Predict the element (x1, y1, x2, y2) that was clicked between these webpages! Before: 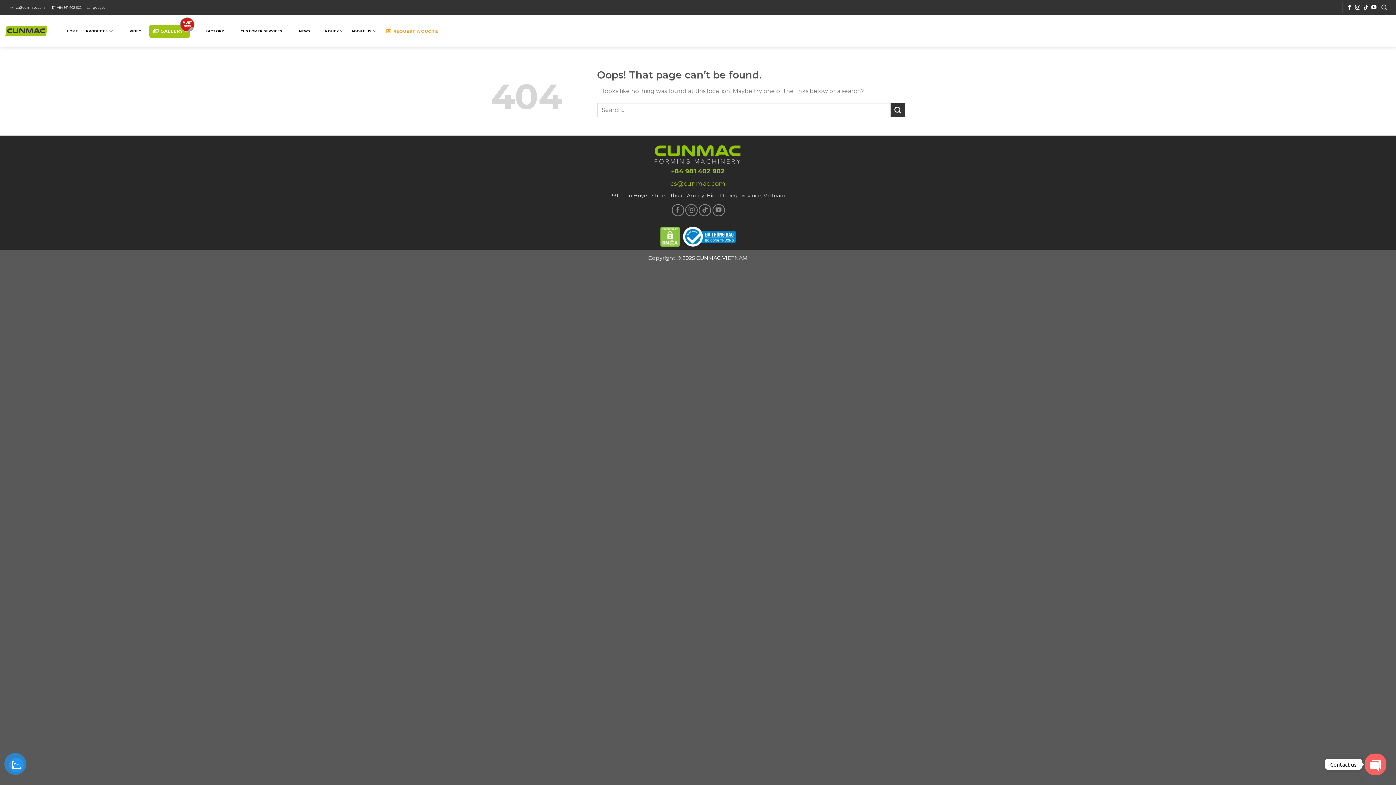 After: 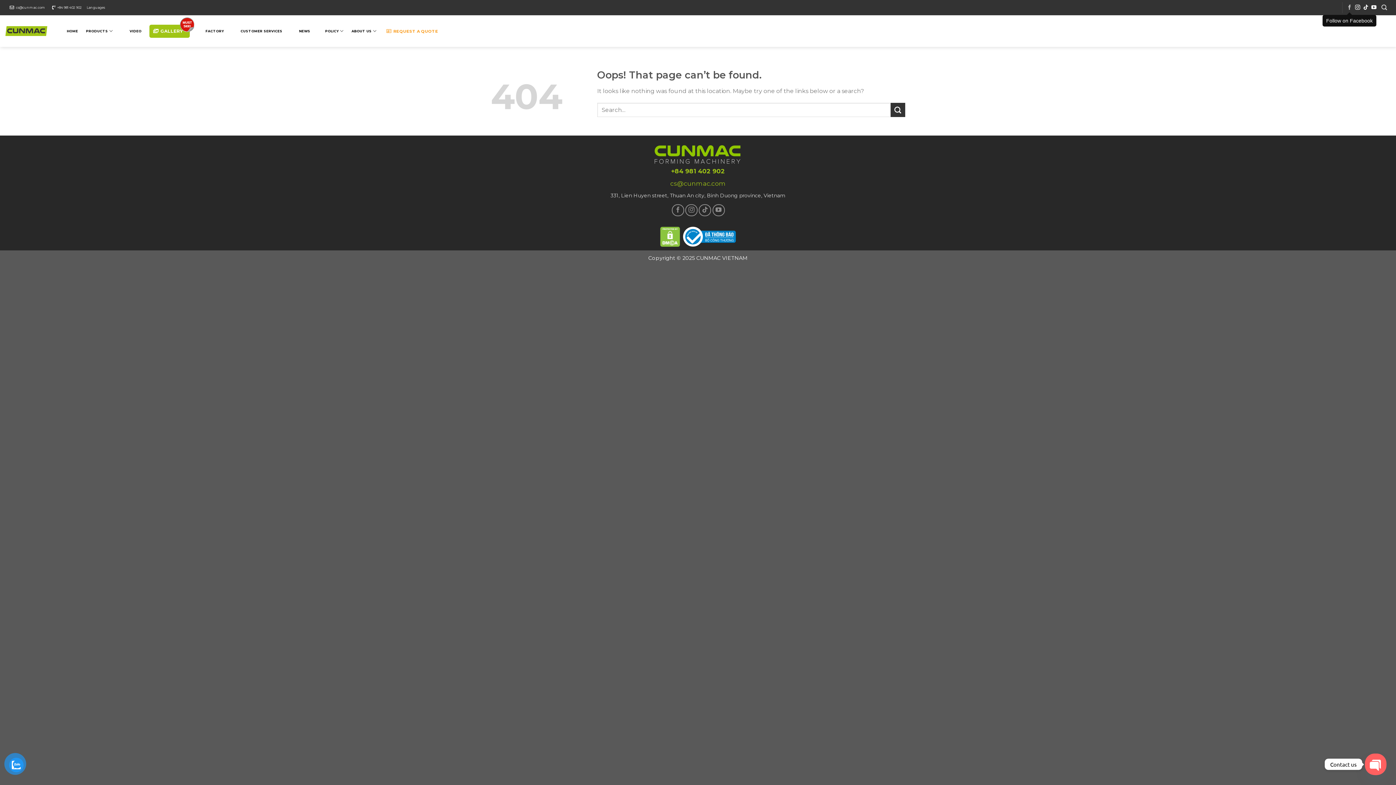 Action: bbox: (1347, 4, 1352, 10)